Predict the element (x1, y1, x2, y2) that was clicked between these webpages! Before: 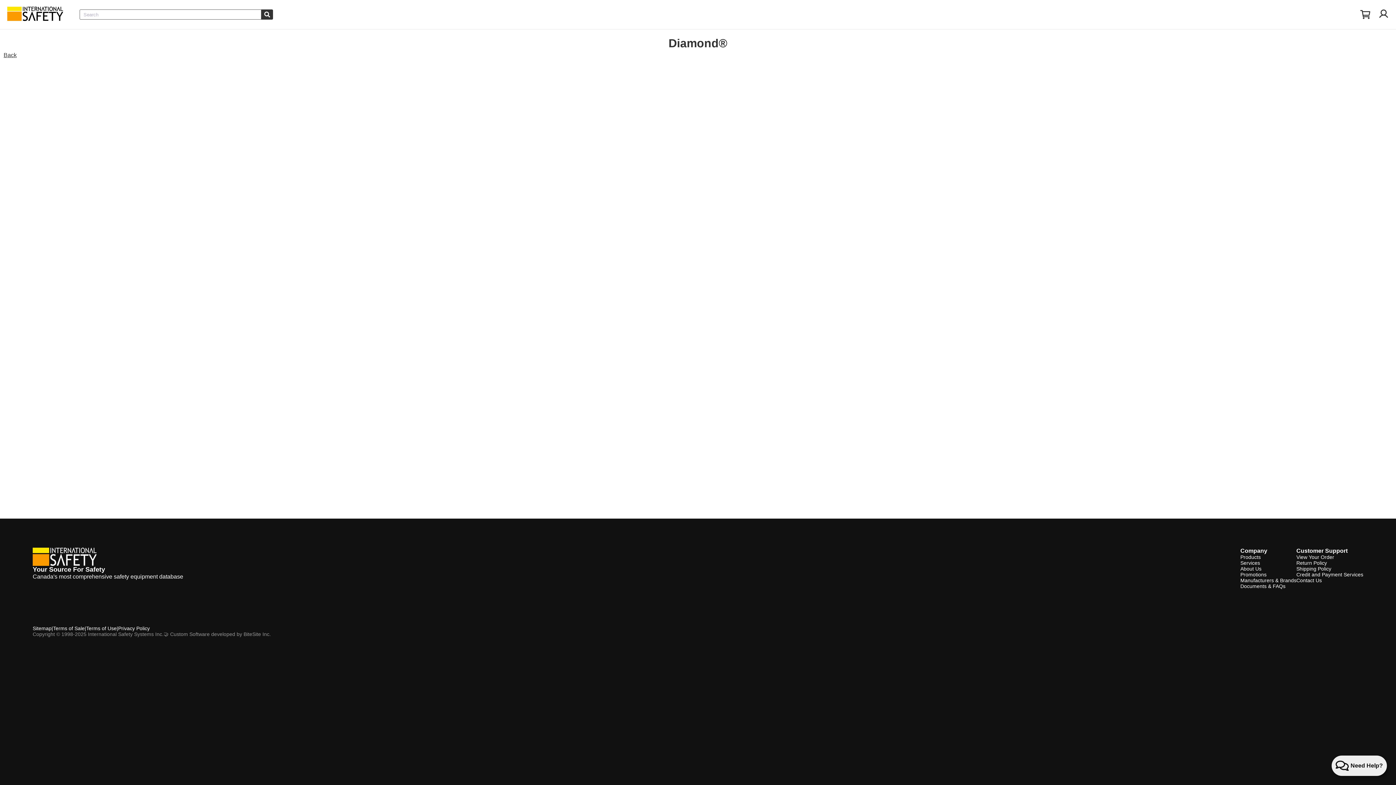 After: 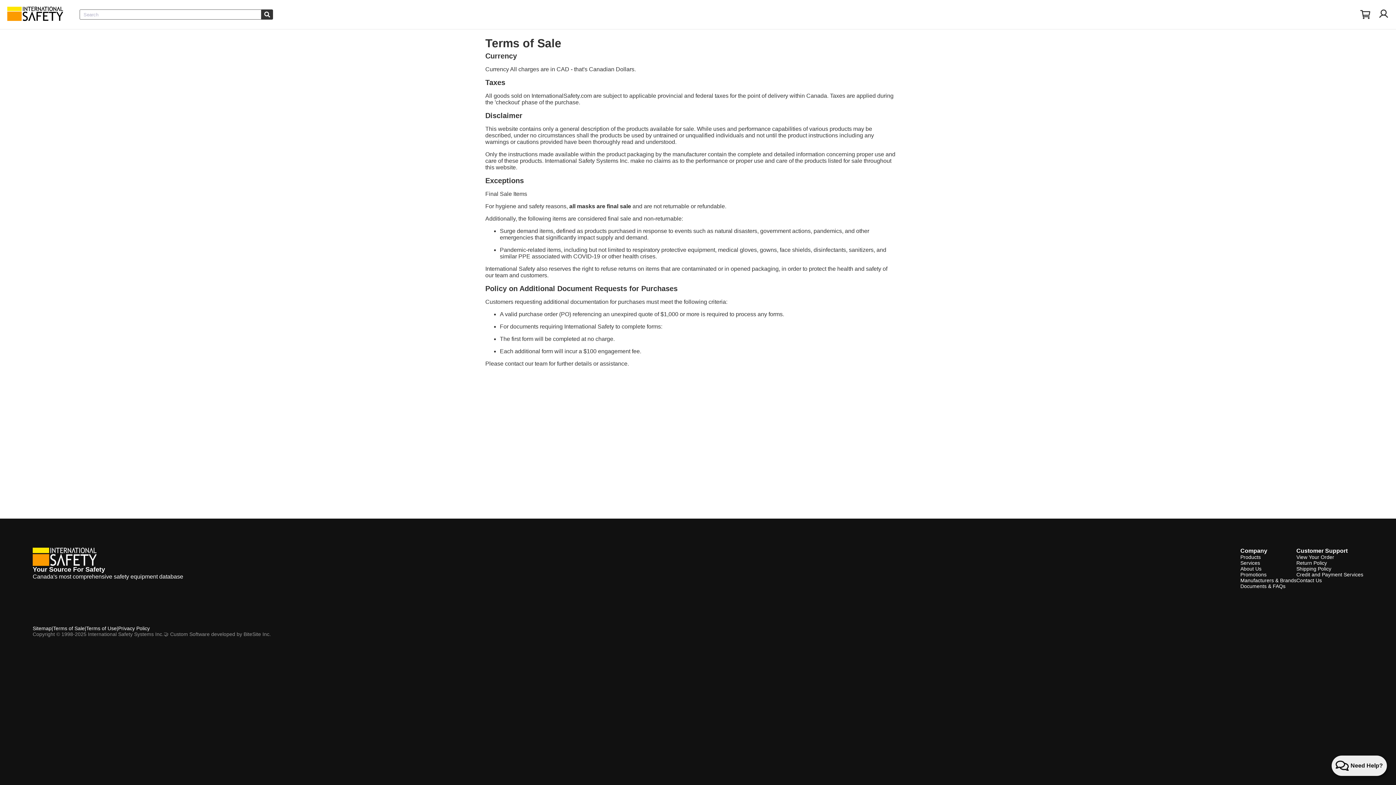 Action: label: Terms of Sale bbox: (53, 625, 84, 631)